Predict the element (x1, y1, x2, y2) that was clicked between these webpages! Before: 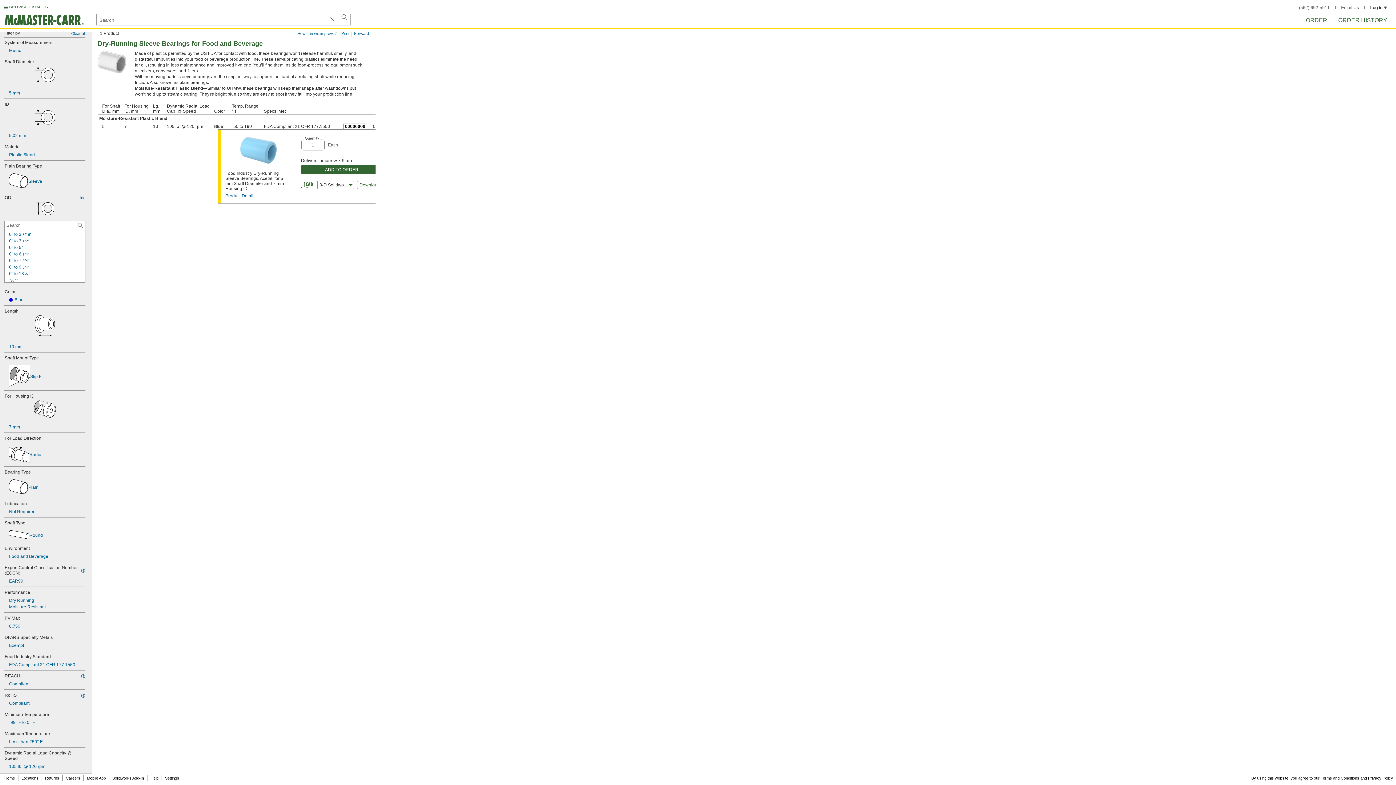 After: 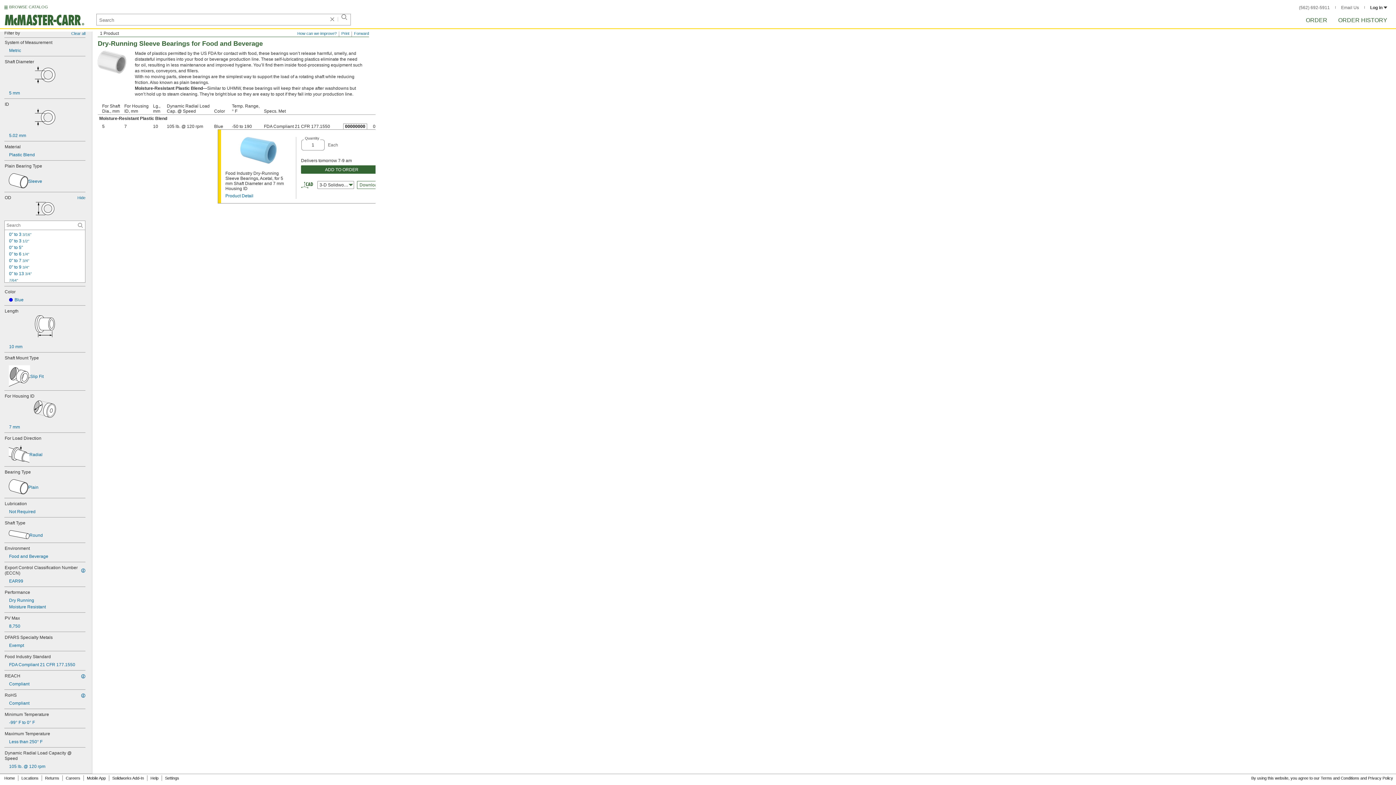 Action: label: ORDER HISTORY bbox: (1338, 17, 1387, 23)